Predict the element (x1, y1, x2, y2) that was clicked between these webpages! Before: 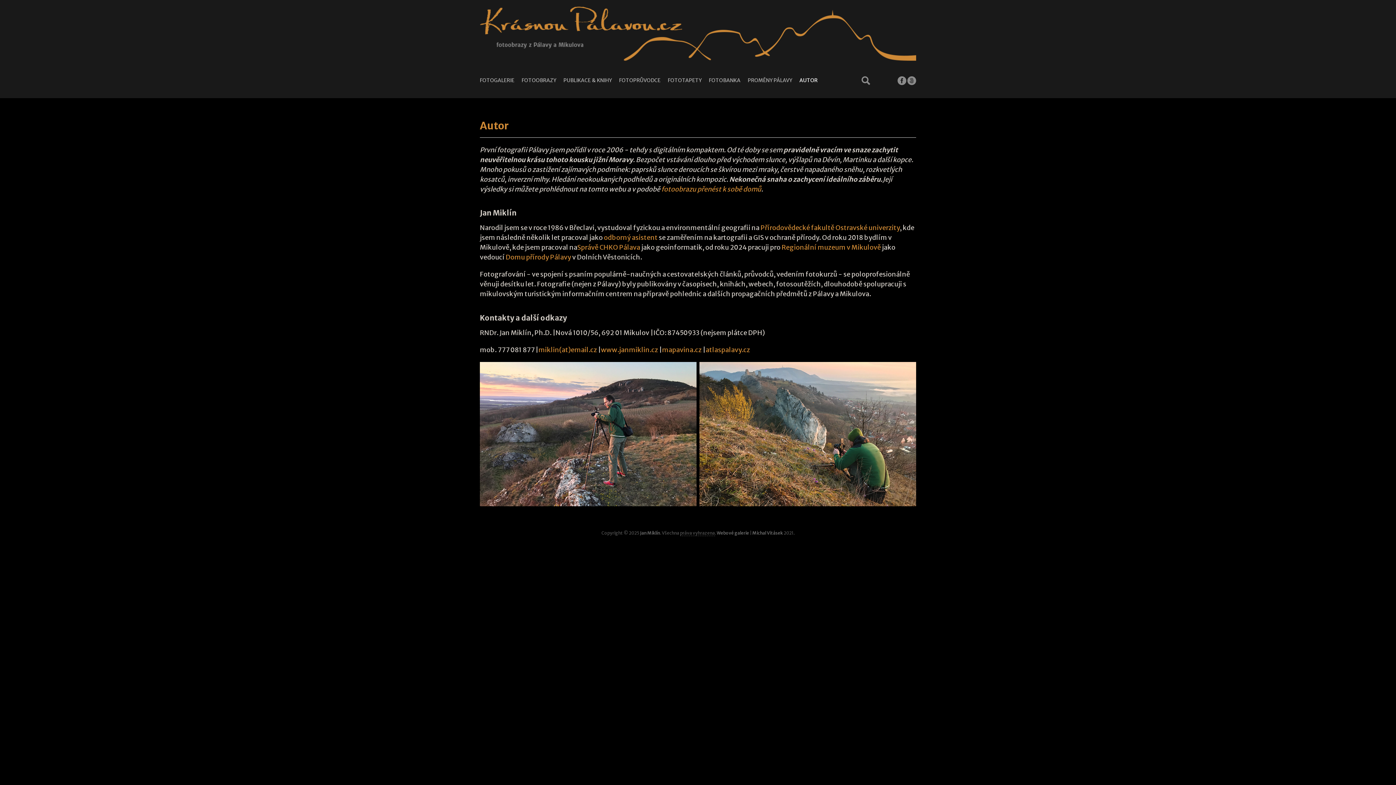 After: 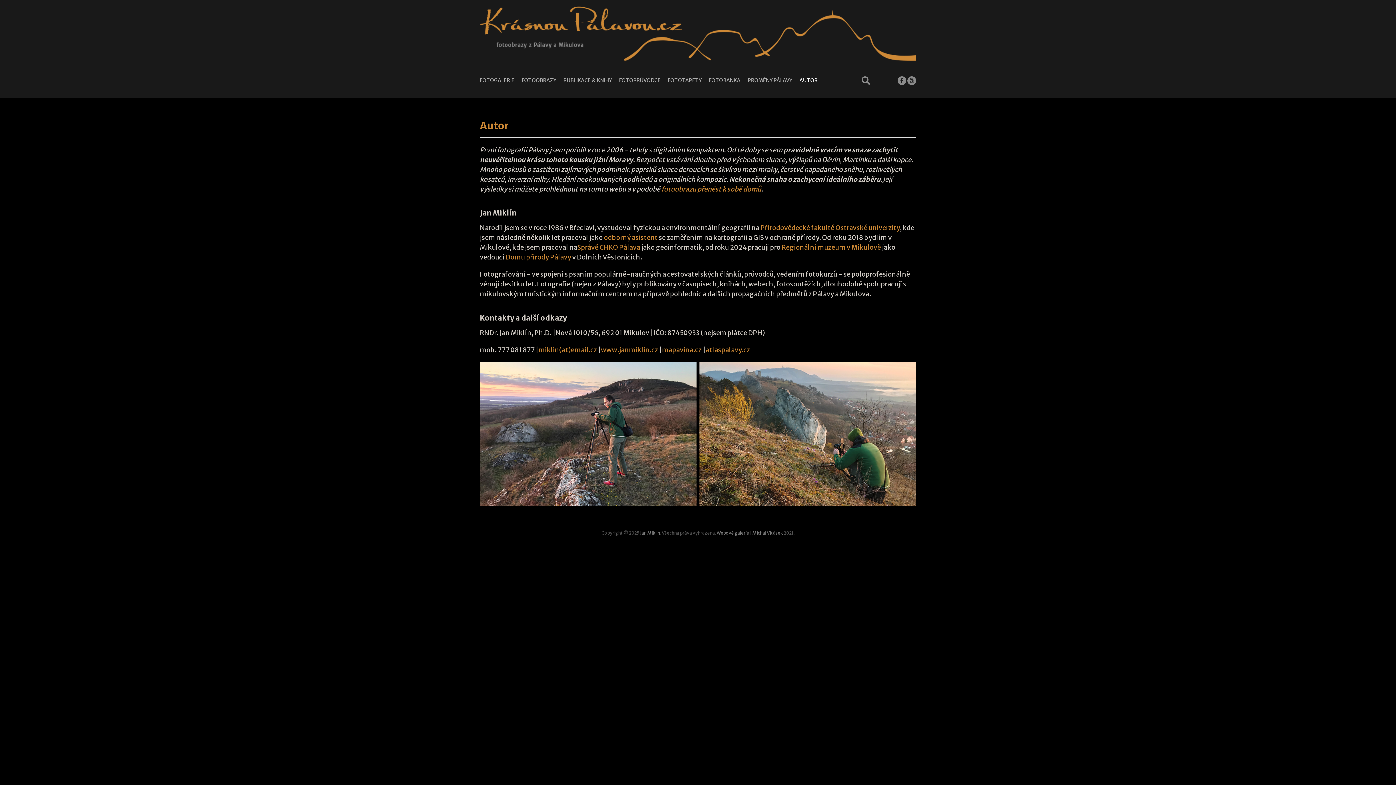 Action: label: AUTOR bbox: (799, 73, 817, 86)